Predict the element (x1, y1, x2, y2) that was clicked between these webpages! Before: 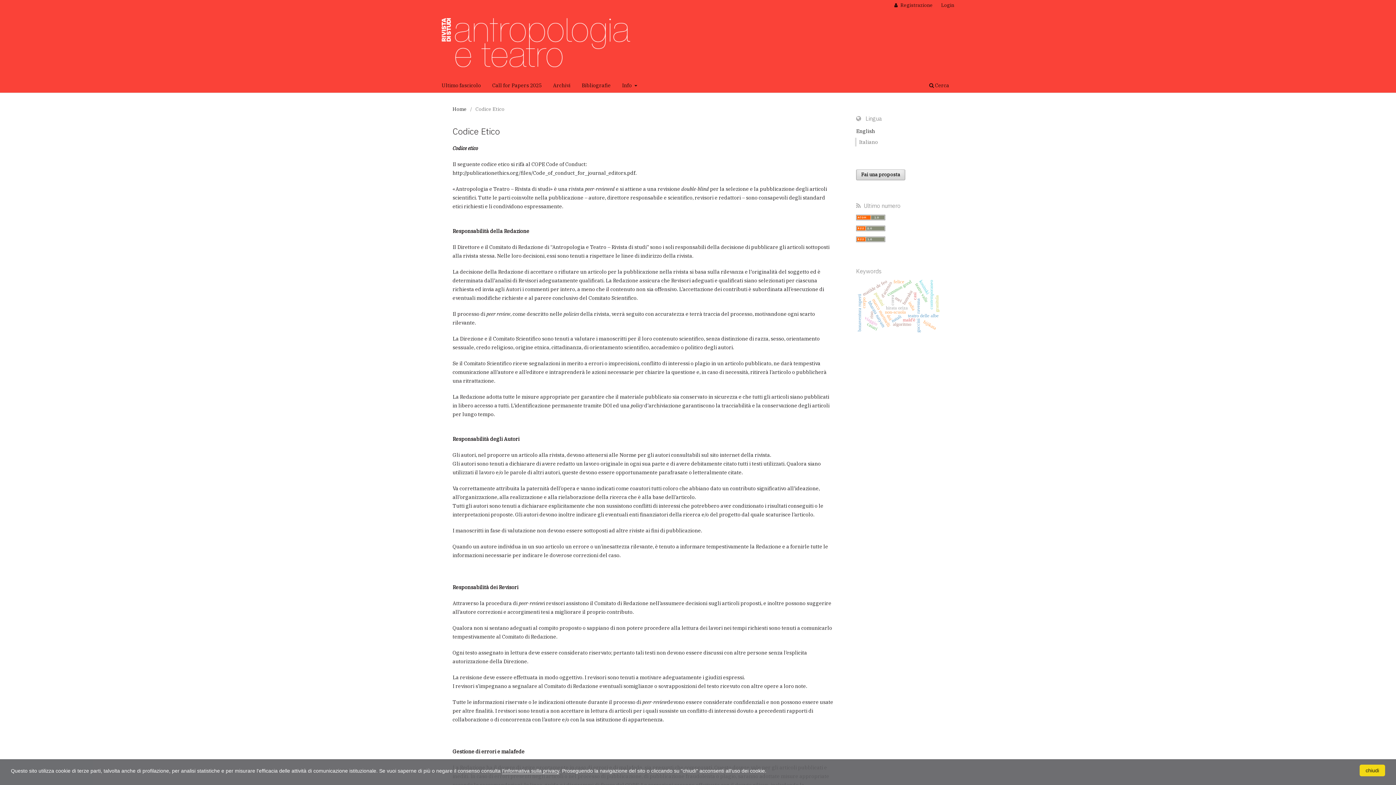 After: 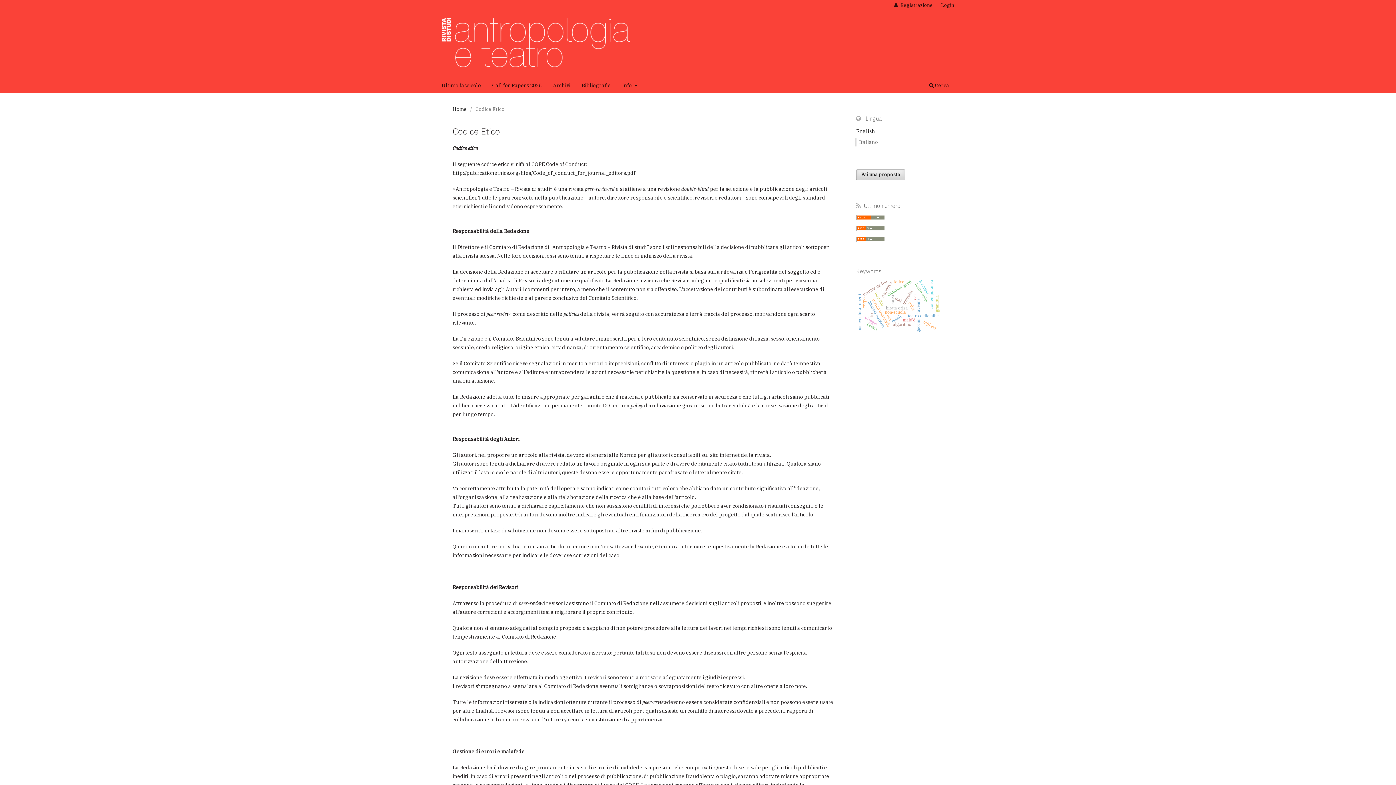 Action: bbox: (1360, 765, 1385, 776) label: chiudi